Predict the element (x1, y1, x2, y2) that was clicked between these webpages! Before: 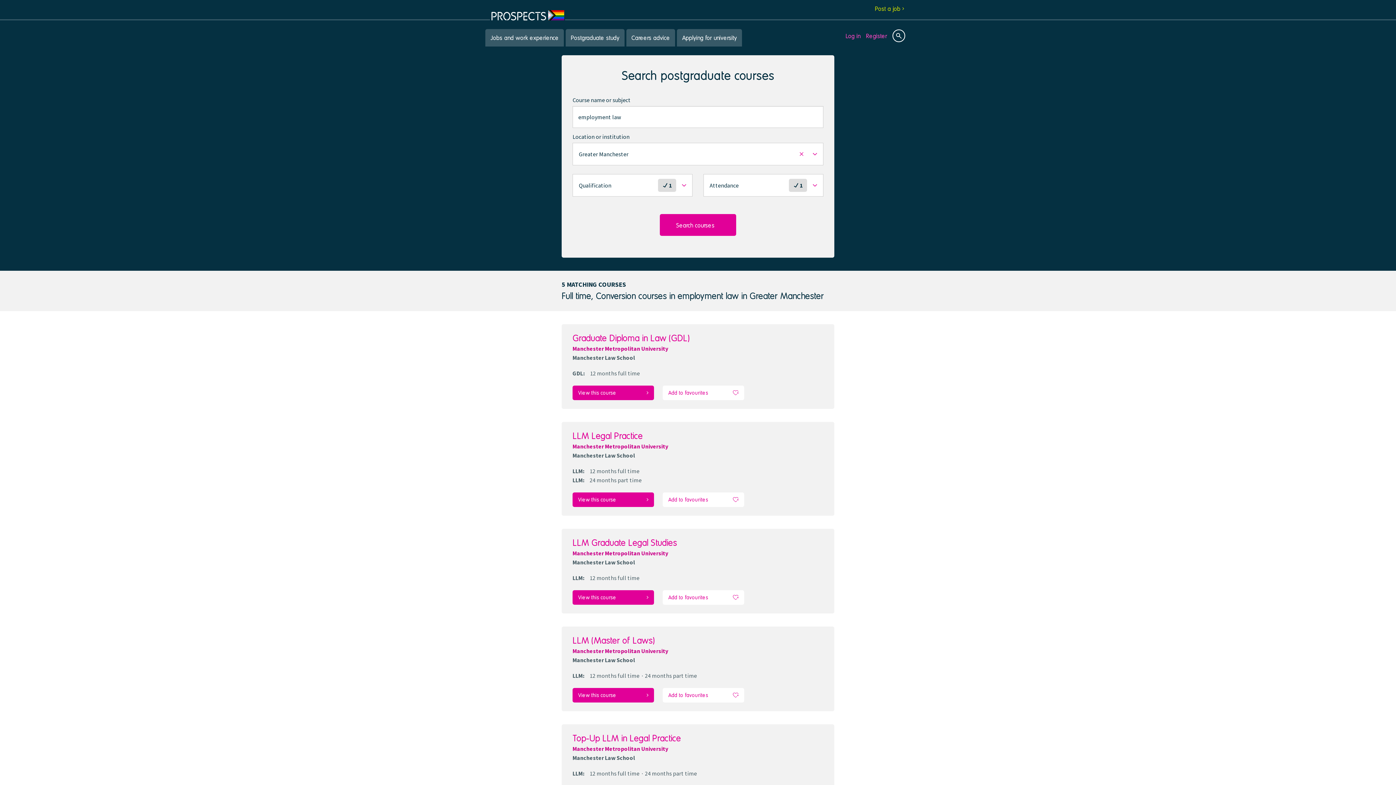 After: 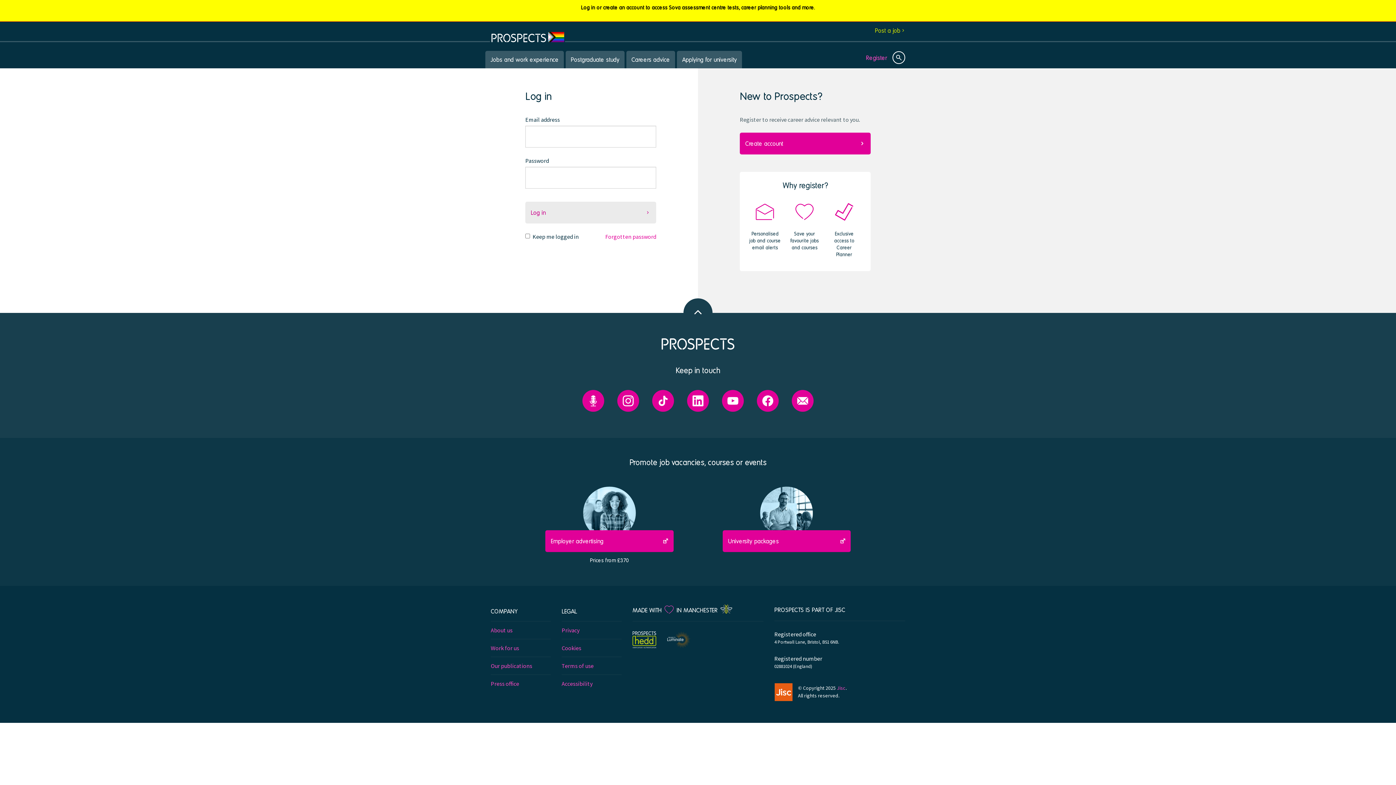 Action: label: Add to favourites bbox: (662, 590, 744, 605)